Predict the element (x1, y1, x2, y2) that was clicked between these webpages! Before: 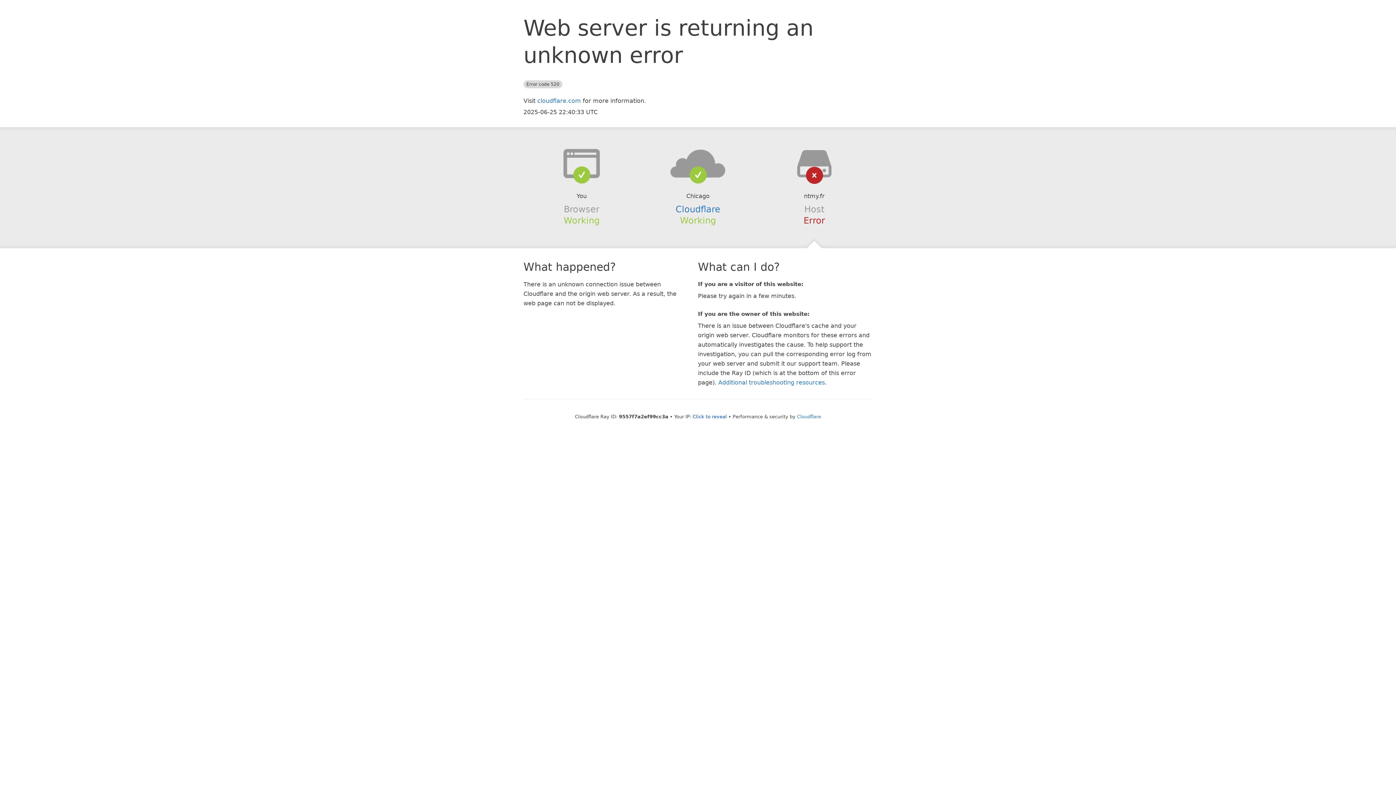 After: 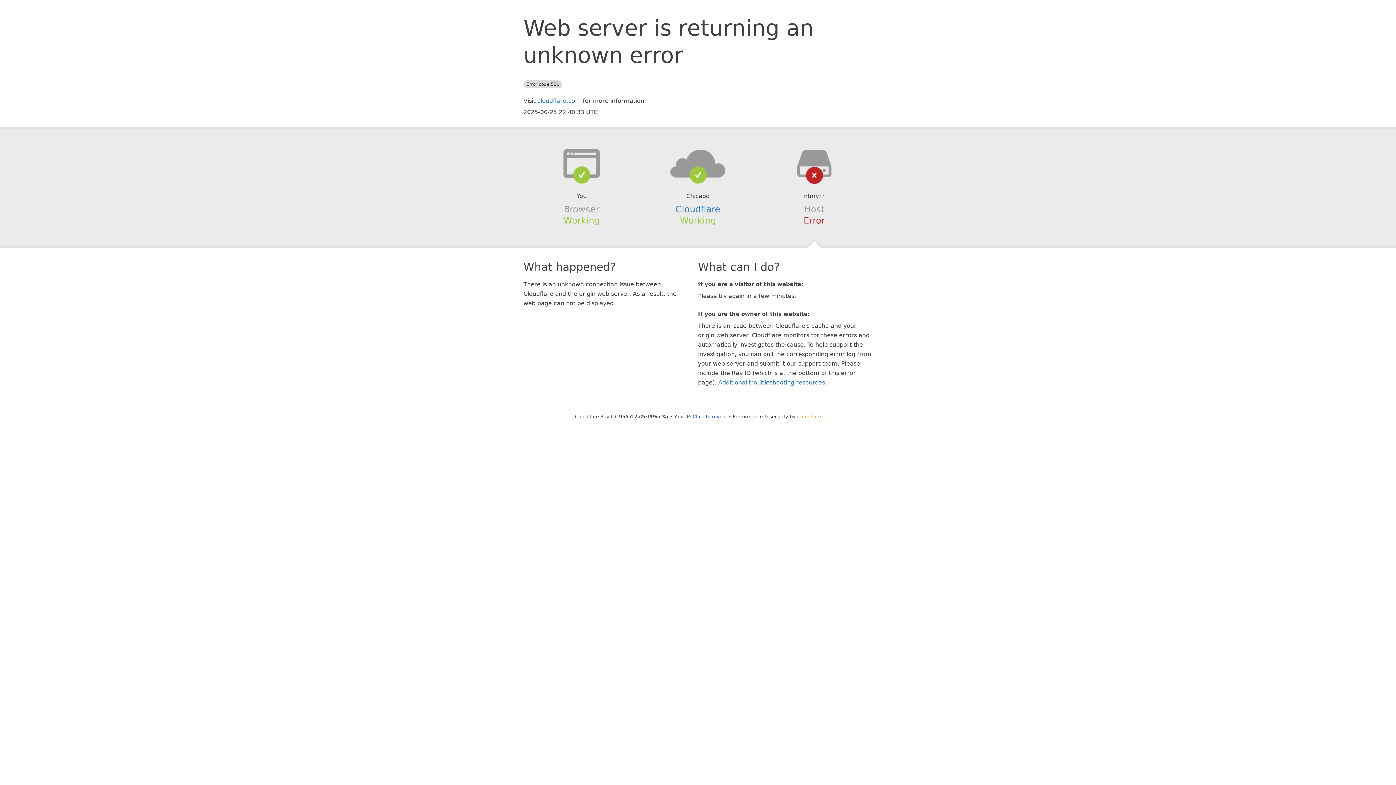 Action: label: Cloudflare bbox: (797, 414, 821, 419)